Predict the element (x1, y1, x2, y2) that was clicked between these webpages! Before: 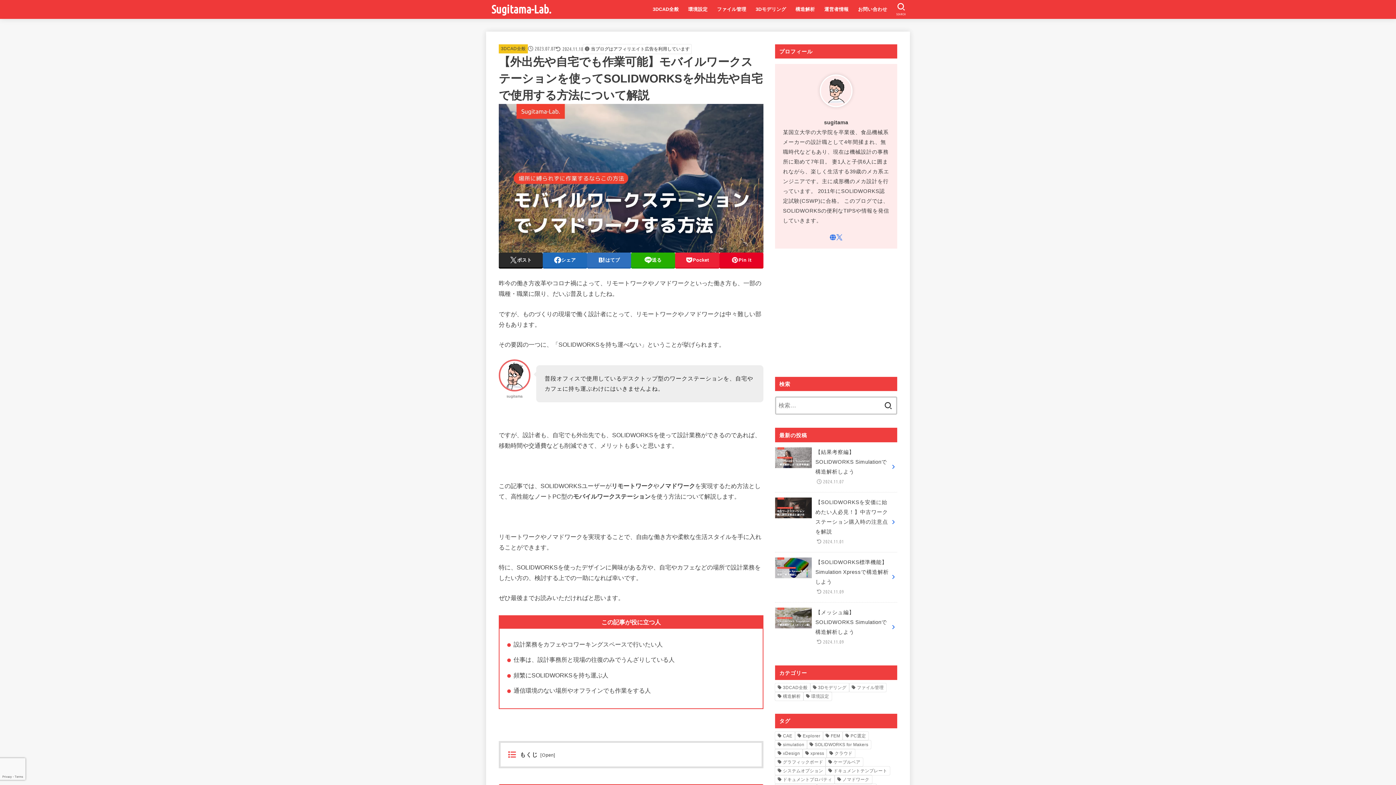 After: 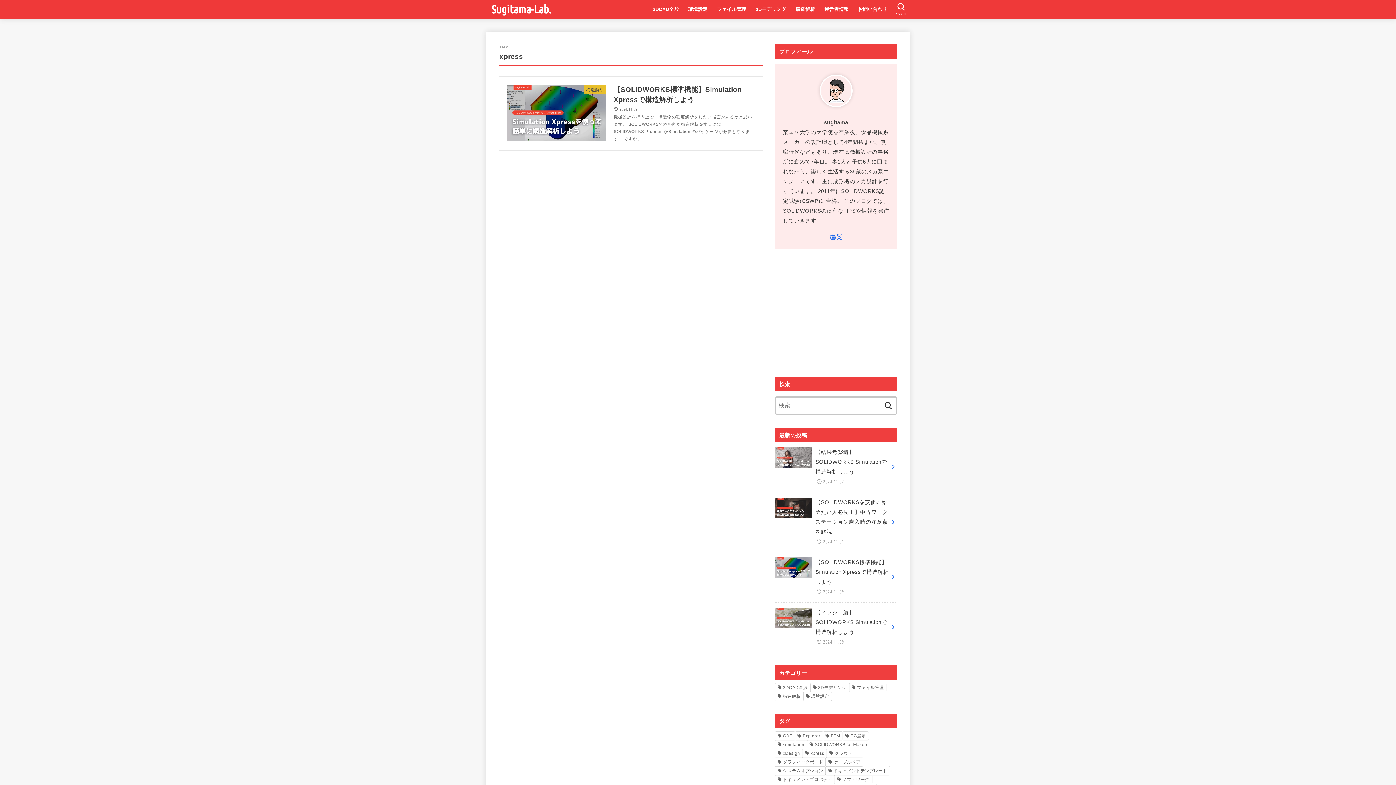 Action: bbox: (802, 749, 827, 758) label: xpress (1個の項目)